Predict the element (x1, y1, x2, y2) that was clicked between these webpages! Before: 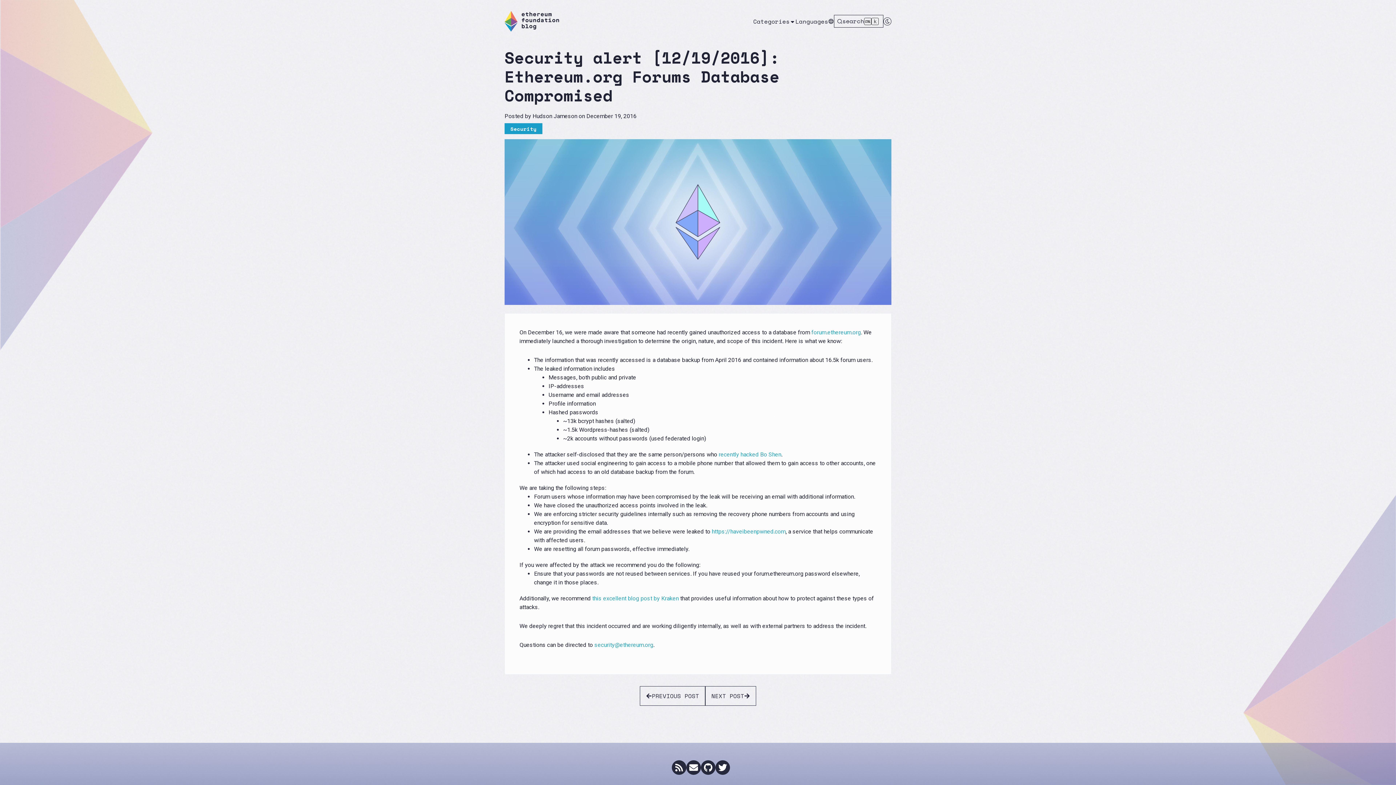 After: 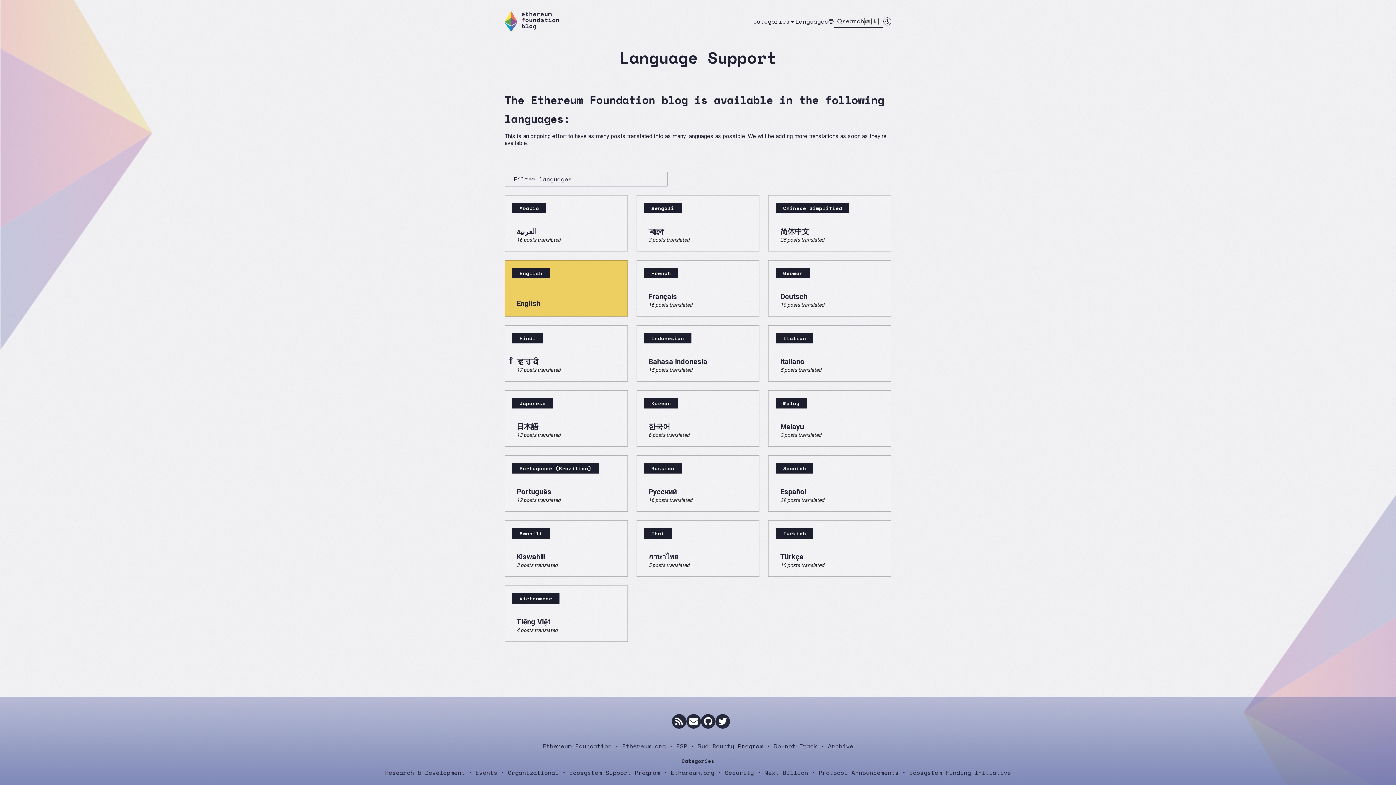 Action: label: Languages bbox: (795, 16, 834, 25)